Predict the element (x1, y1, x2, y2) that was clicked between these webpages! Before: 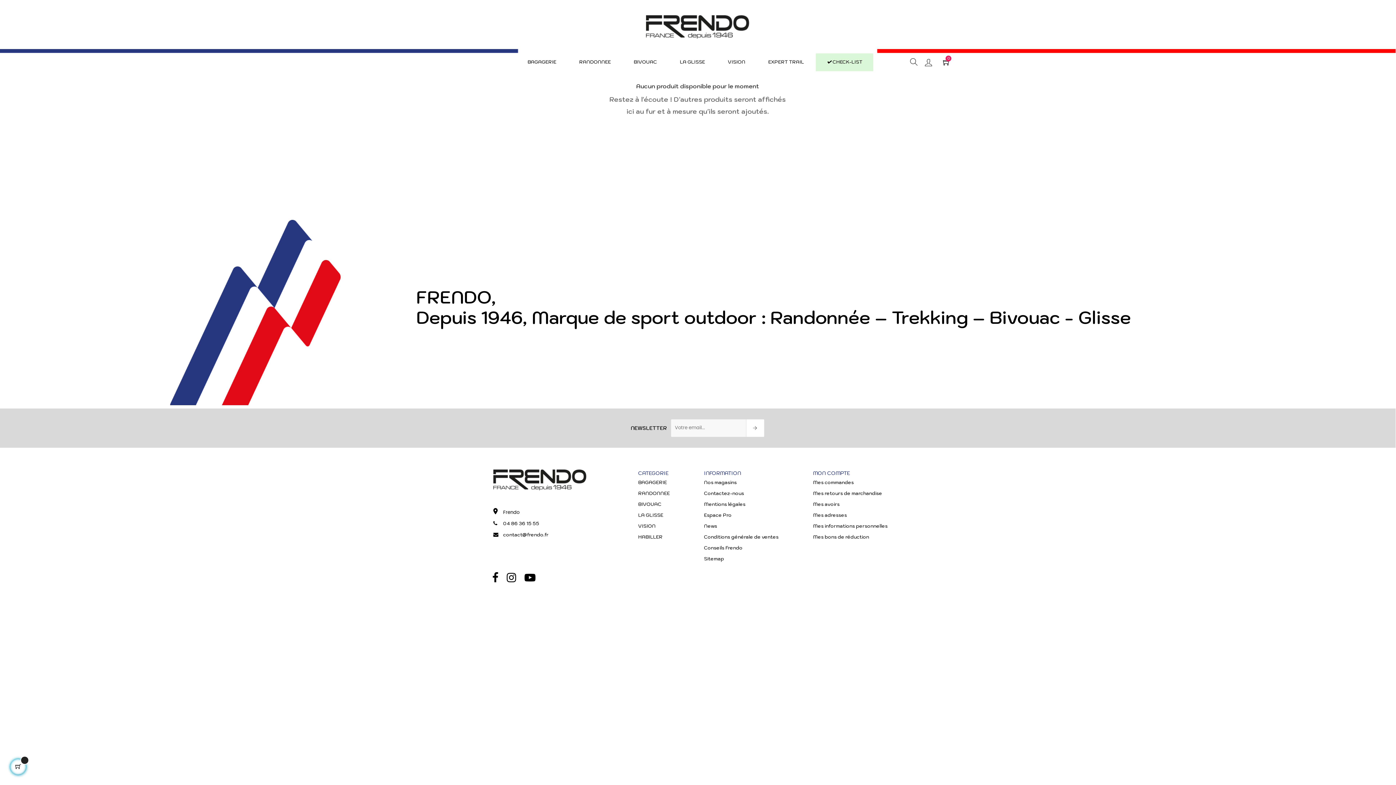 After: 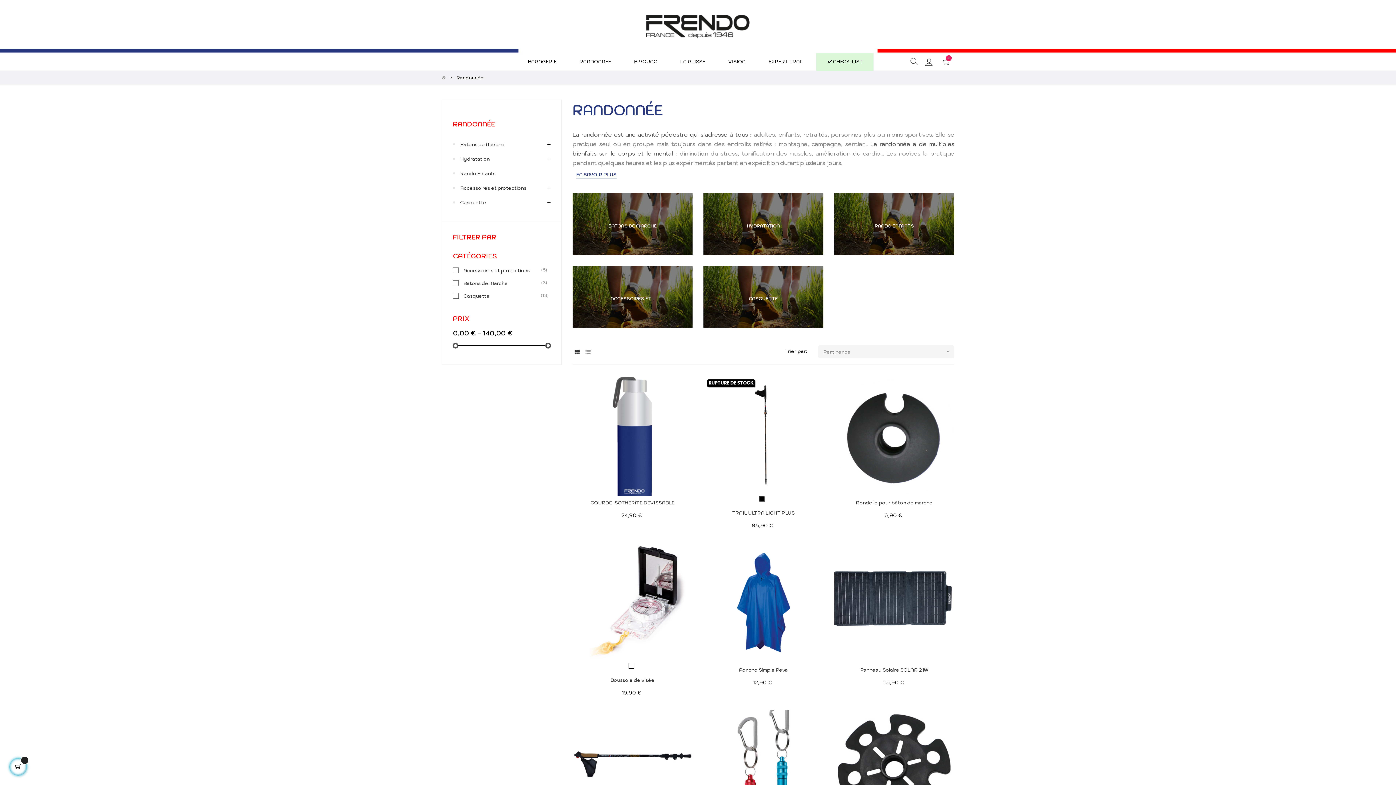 Action: bbox: (568, 53, 621, 71) label: RANDONNEE